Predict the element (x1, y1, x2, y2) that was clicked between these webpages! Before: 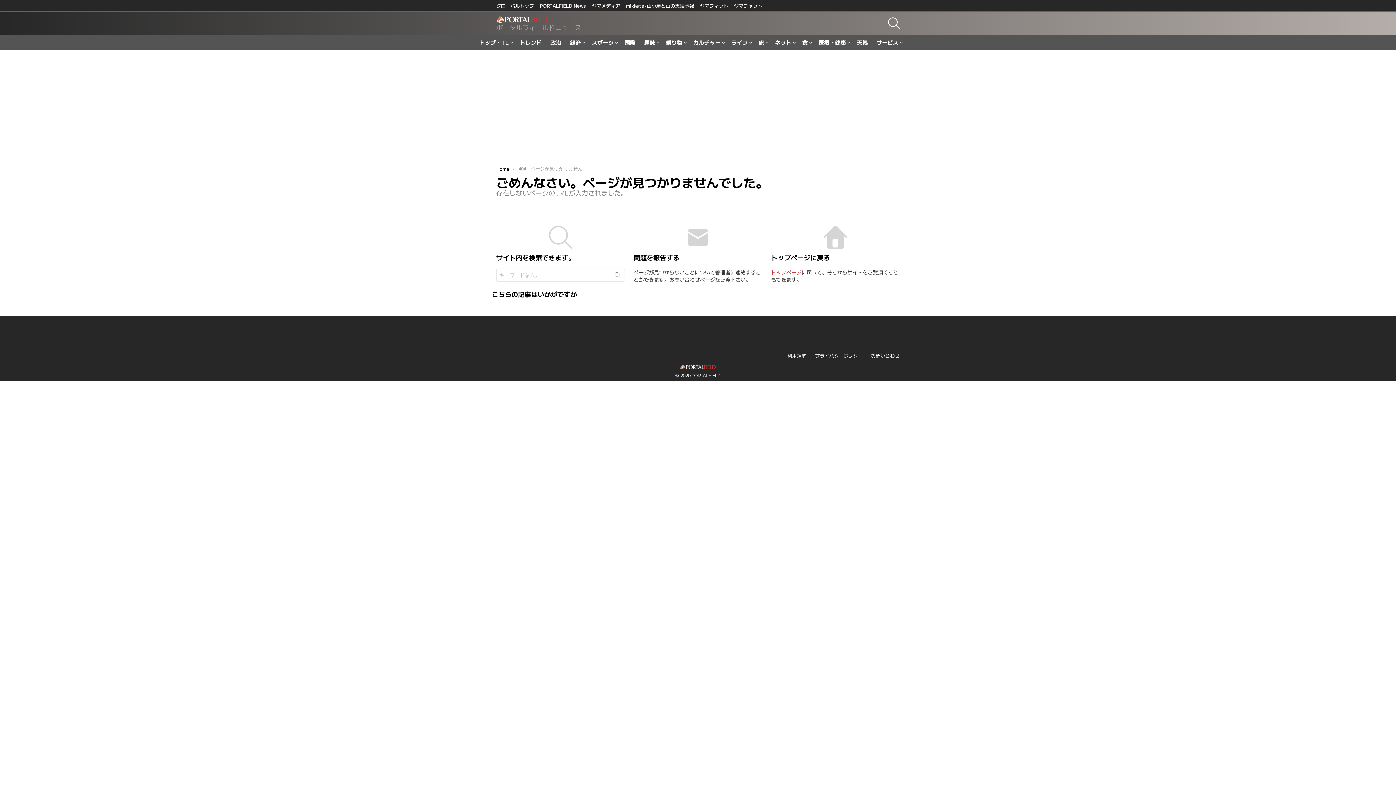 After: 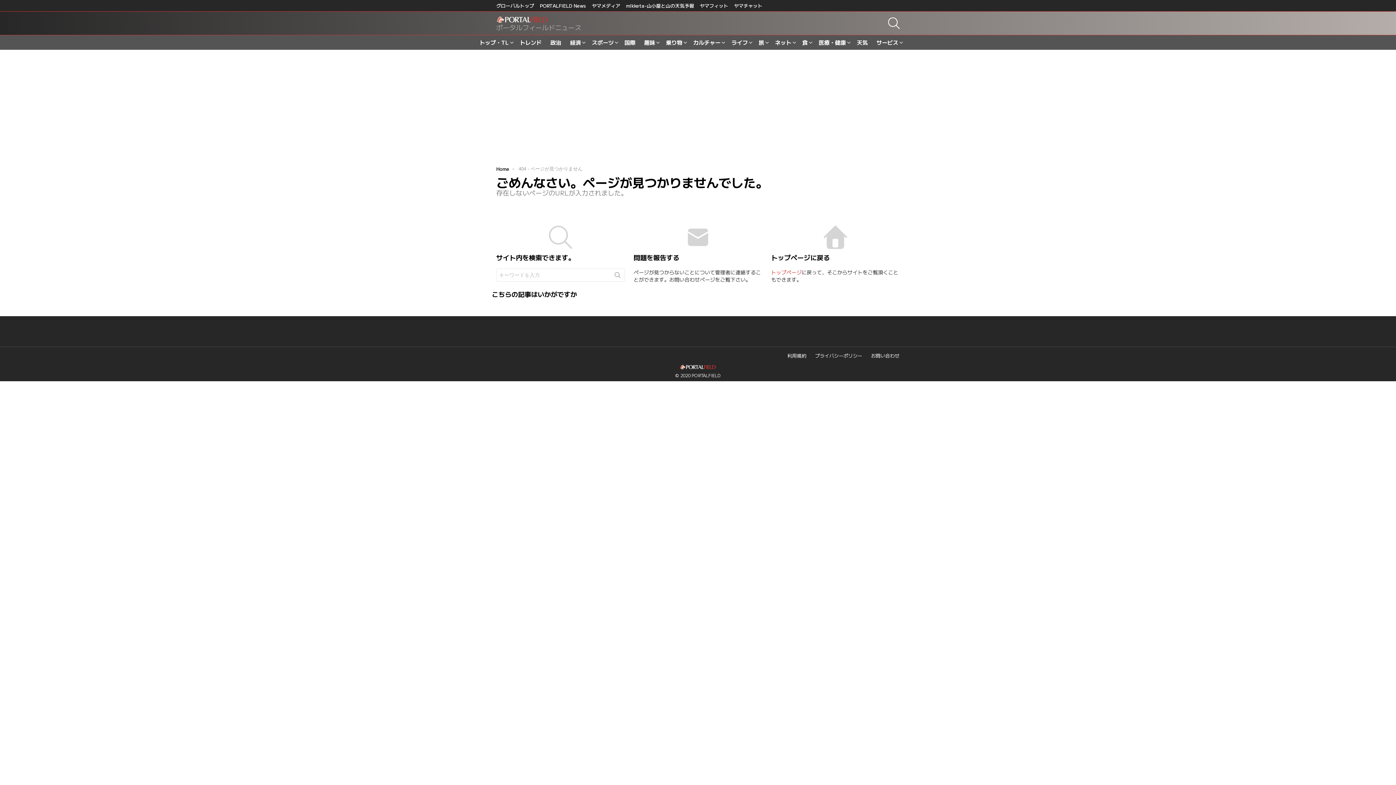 Action: label: © 2020 PORTALFIELD bbox: (675, 364, 720, 381)